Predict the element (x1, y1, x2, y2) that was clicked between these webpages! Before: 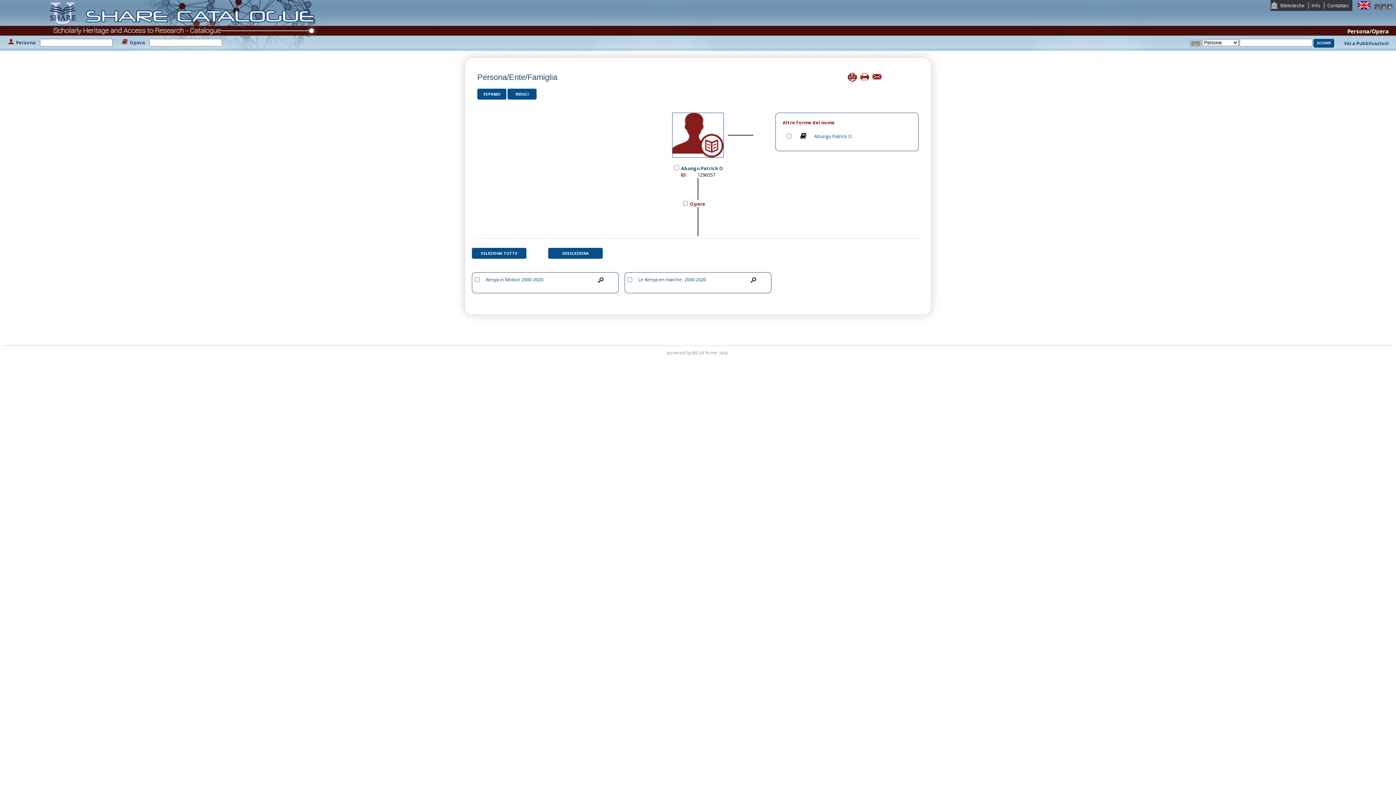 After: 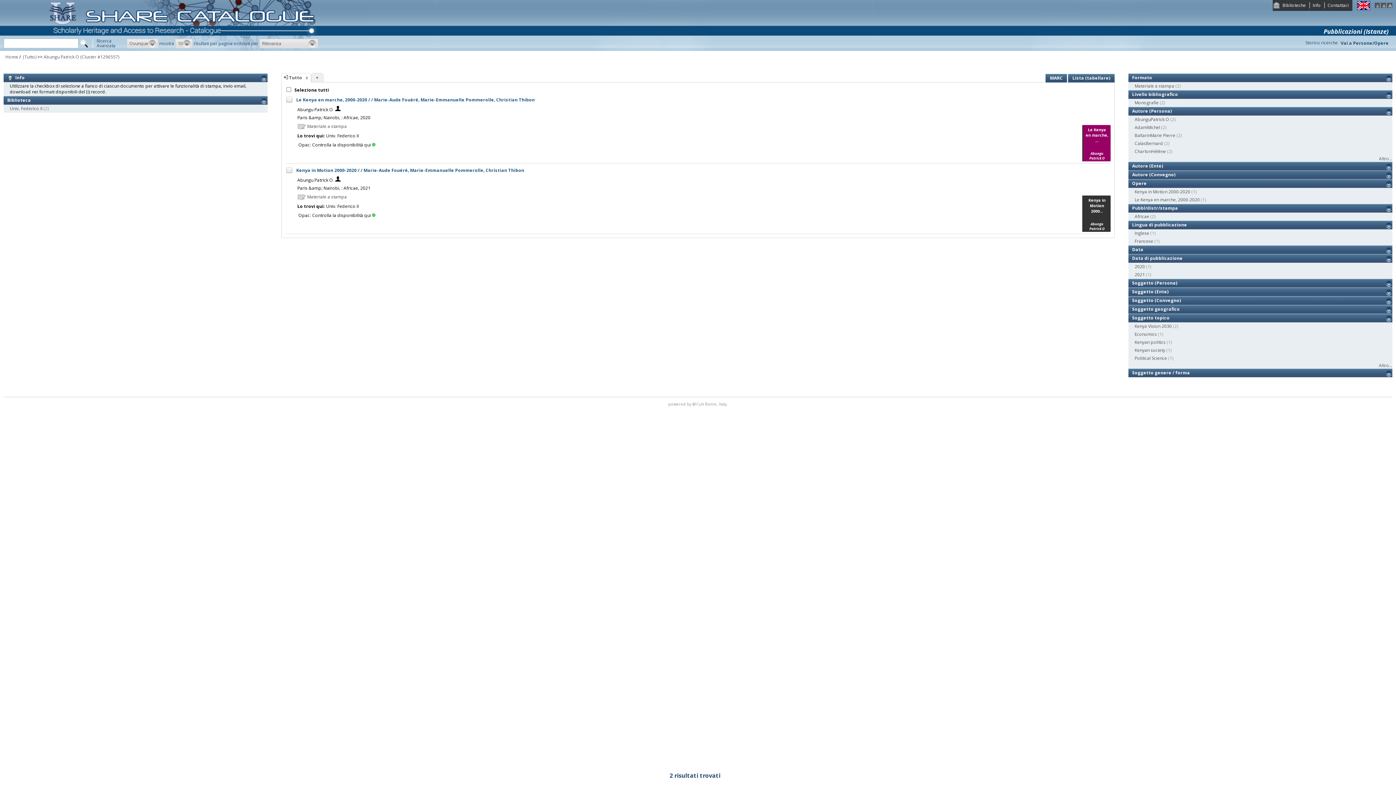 Action: label: 1296557 bbox: (697, 171, 715, 178)